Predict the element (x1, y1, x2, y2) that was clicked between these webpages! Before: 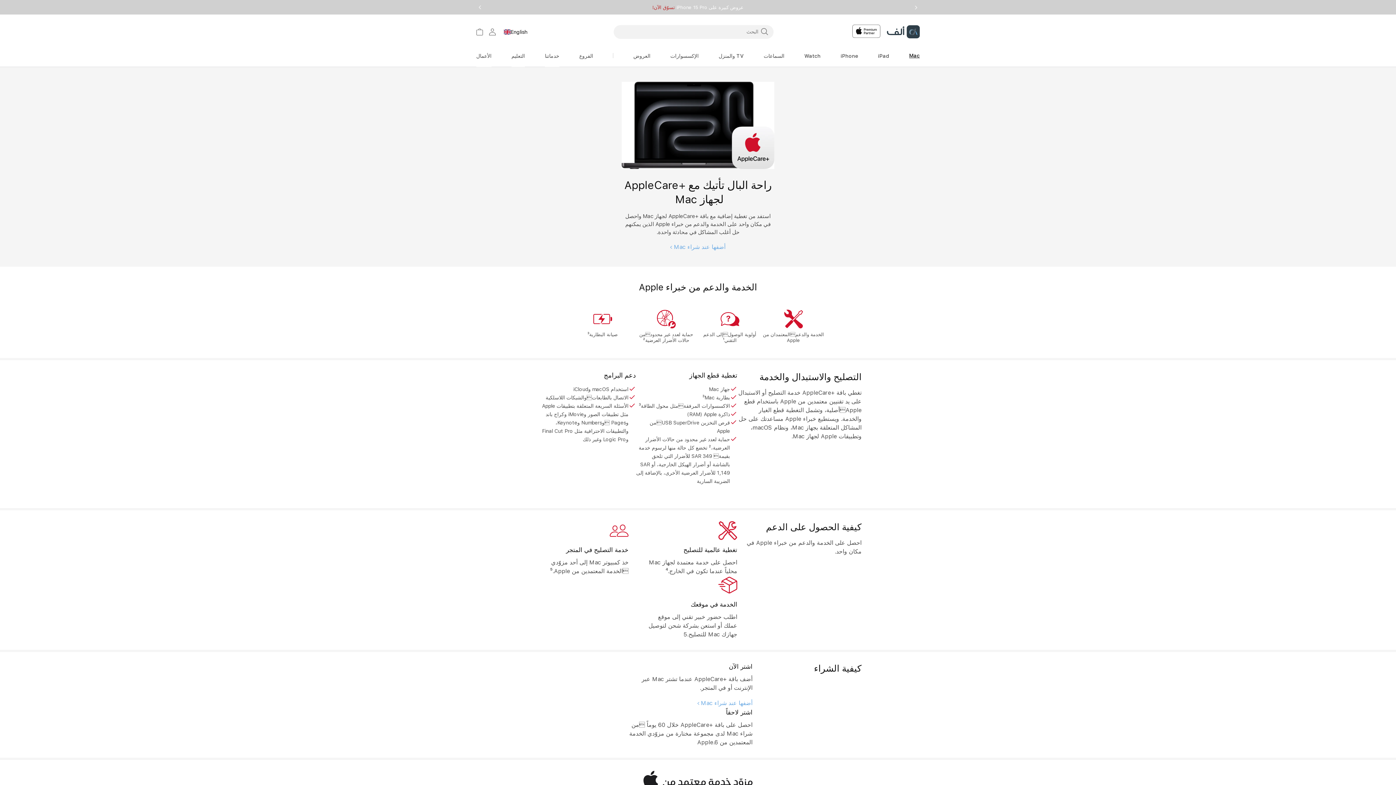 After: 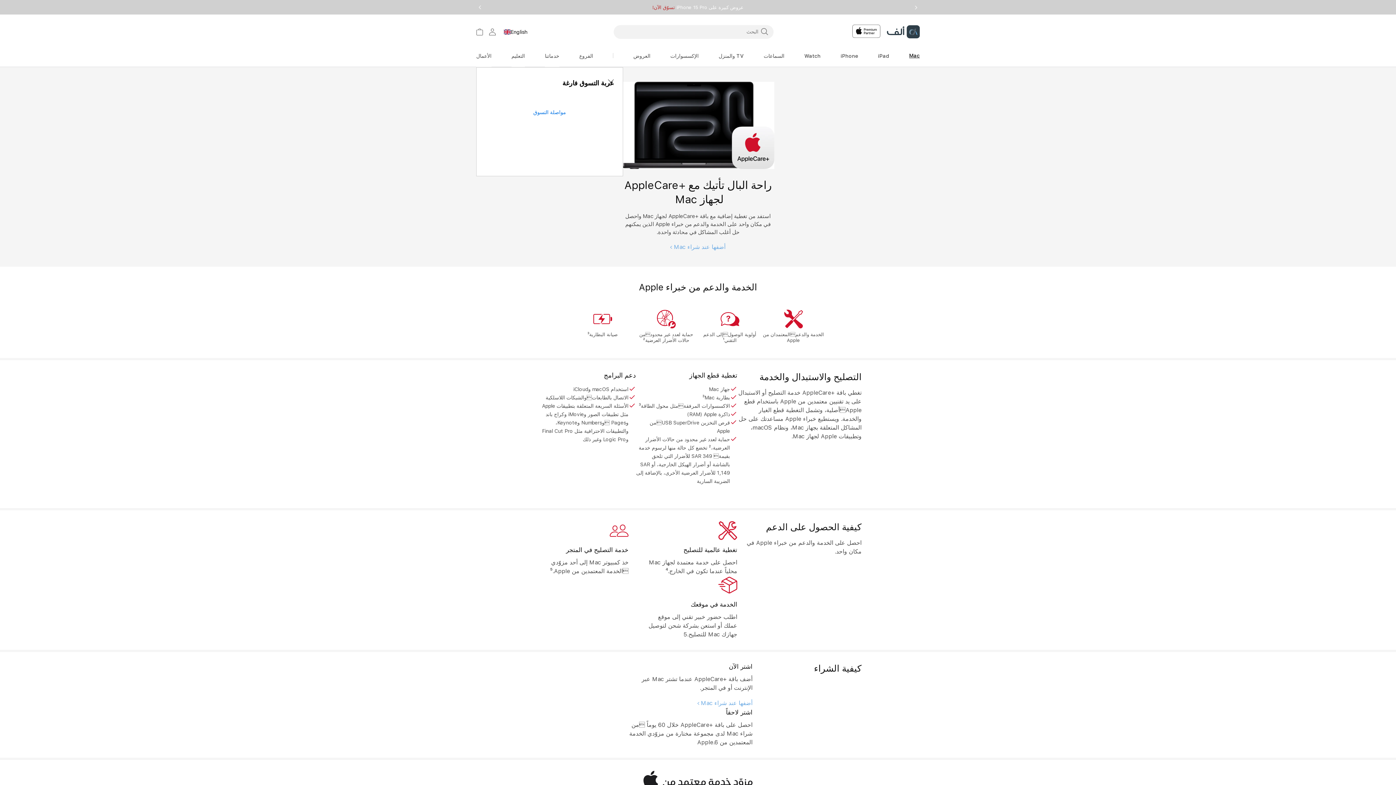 Action: bbox: (476, 28, 483, 35) label: عربة التسوق